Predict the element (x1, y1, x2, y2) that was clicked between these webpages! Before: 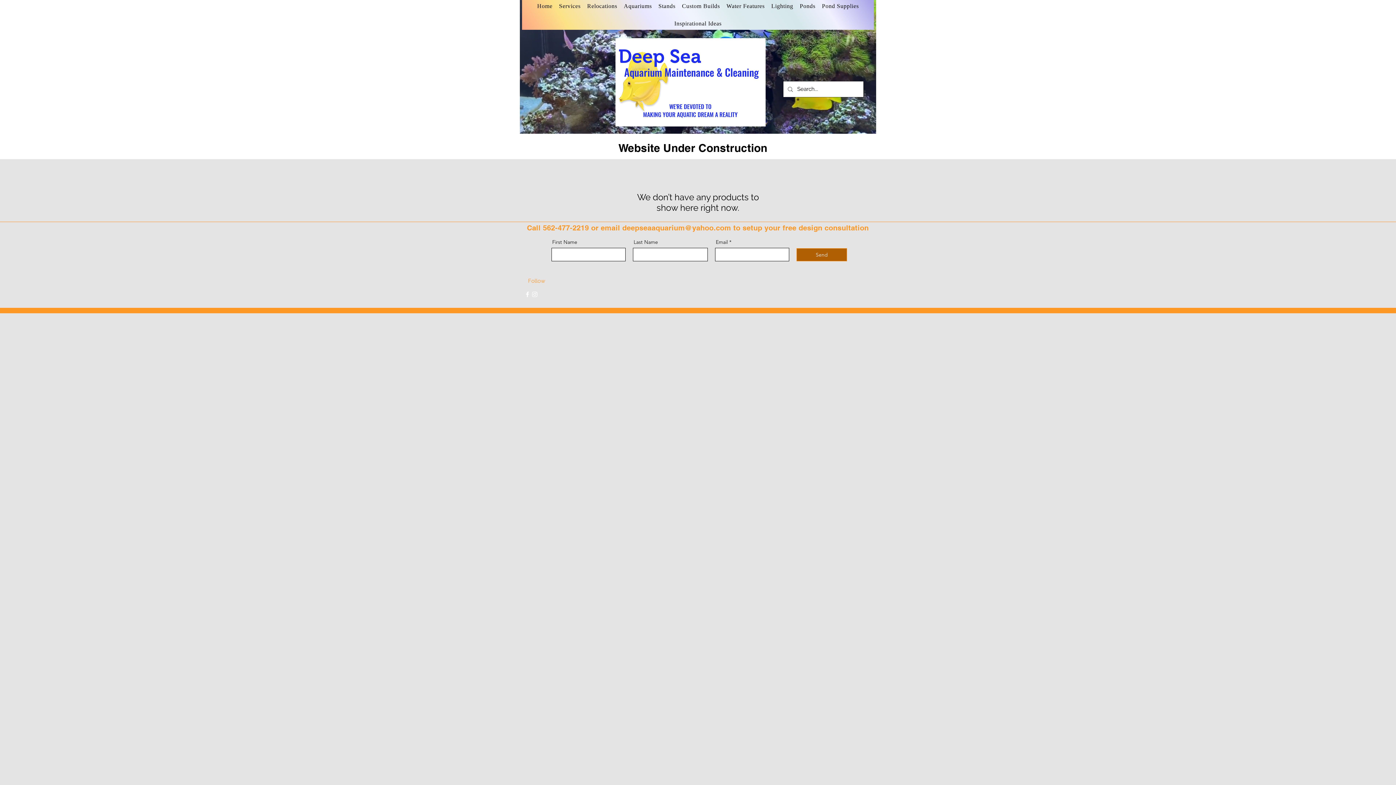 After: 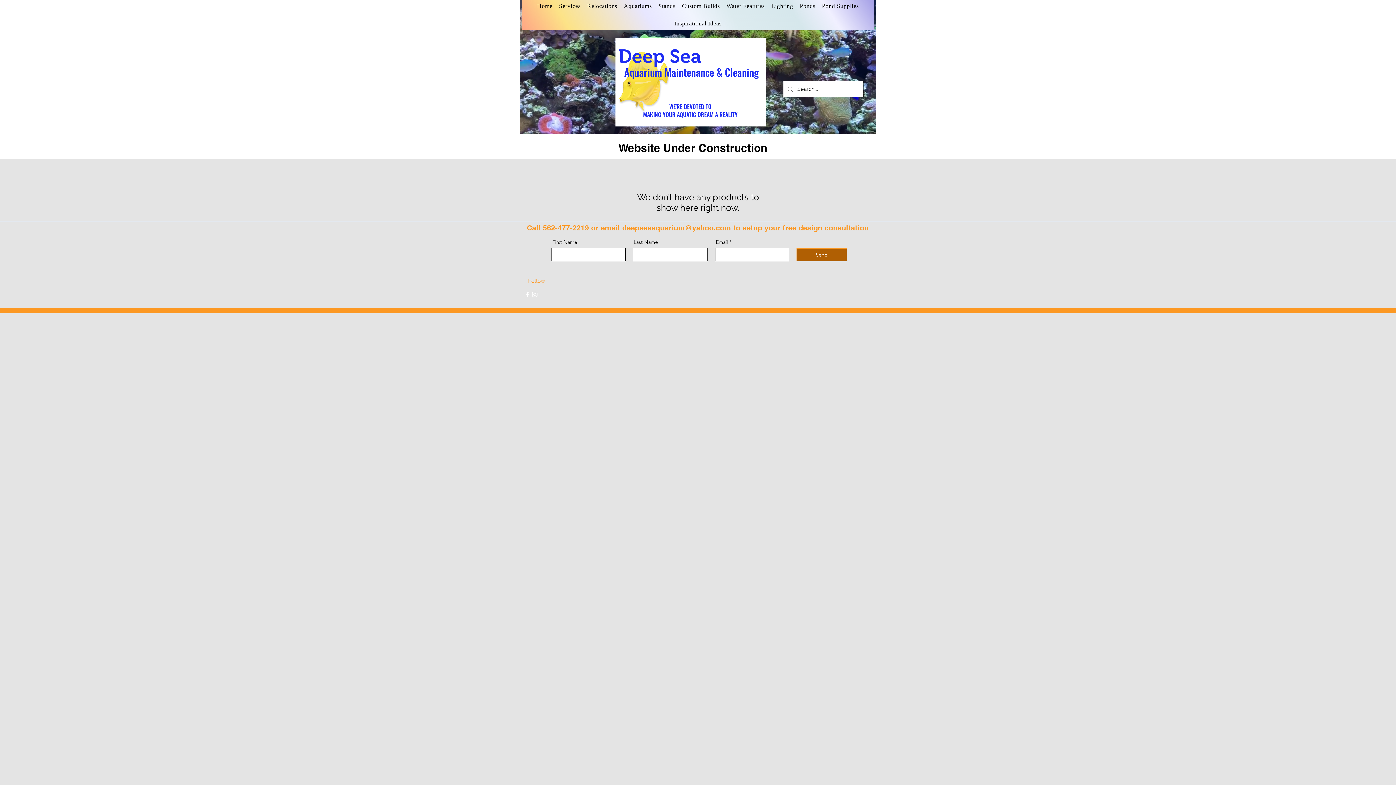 Action: bbox: (524, 290, 531, 298) label: facebook